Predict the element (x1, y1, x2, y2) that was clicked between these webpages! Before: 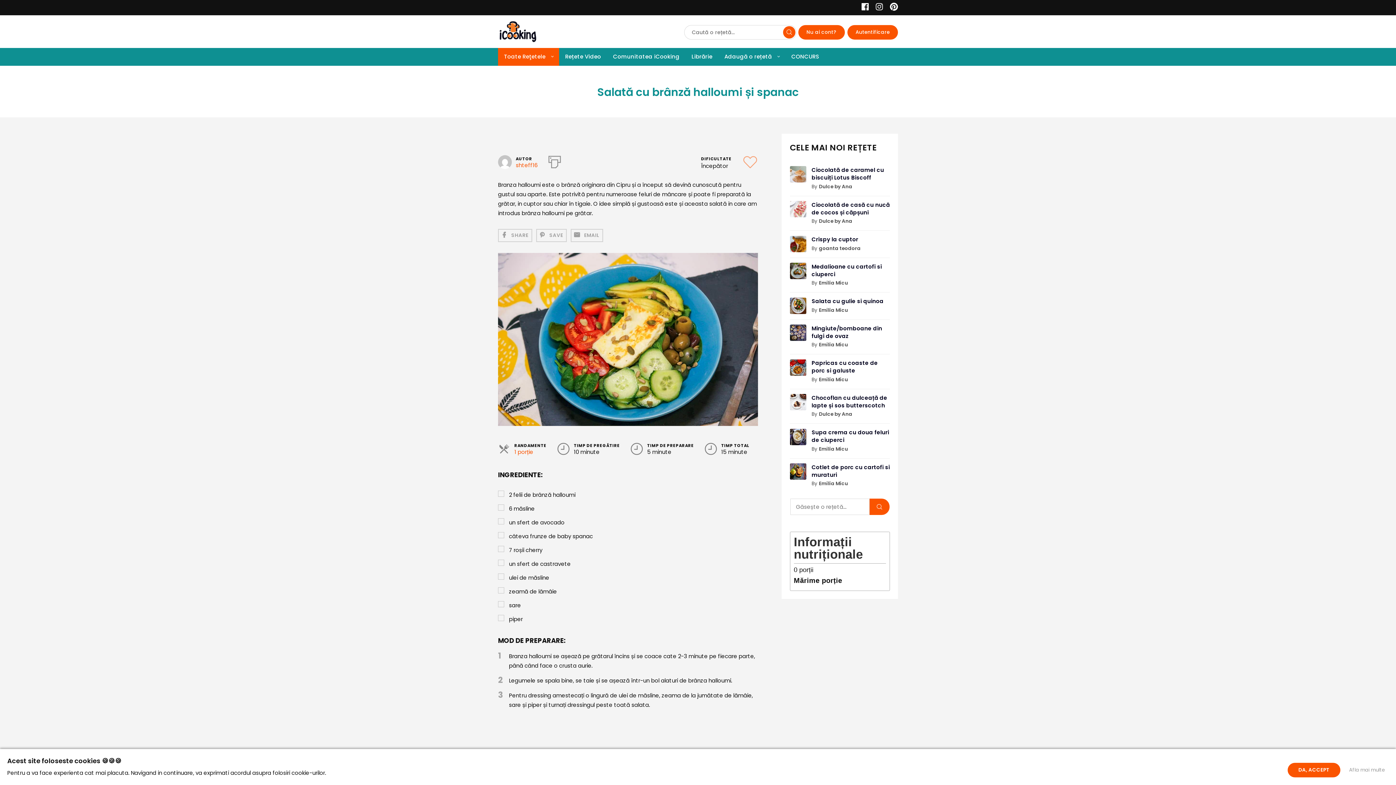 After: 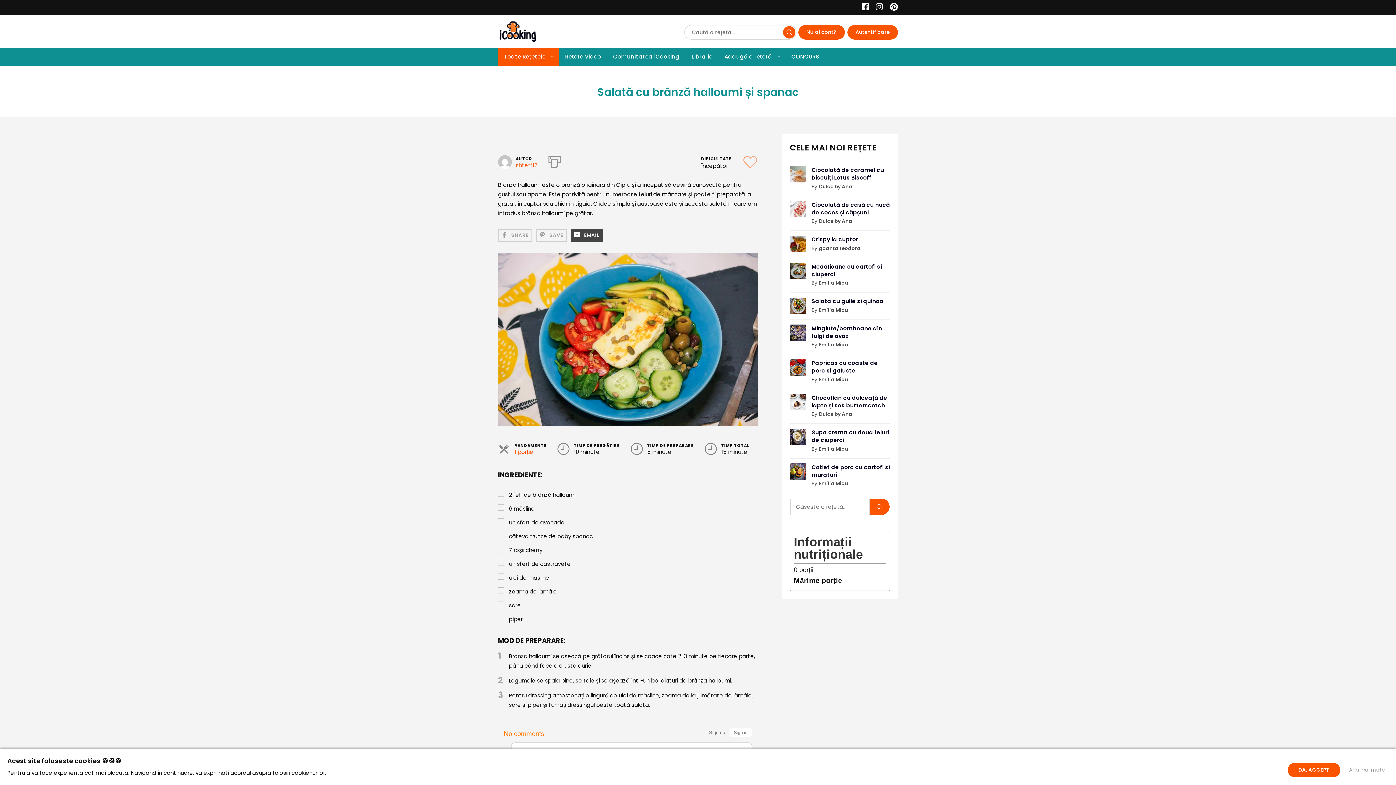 Action: bbox: (570, 229, 603, 242) label: EMAIL